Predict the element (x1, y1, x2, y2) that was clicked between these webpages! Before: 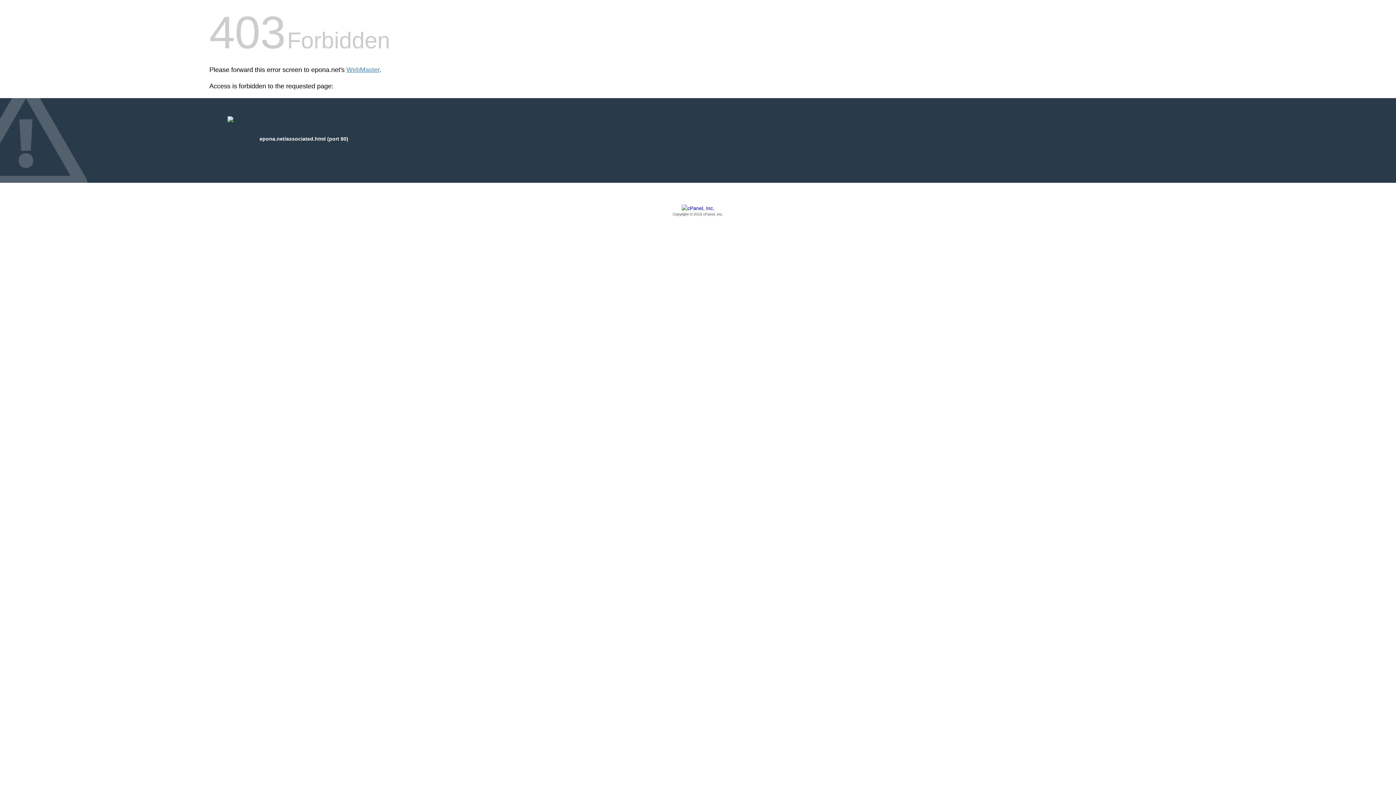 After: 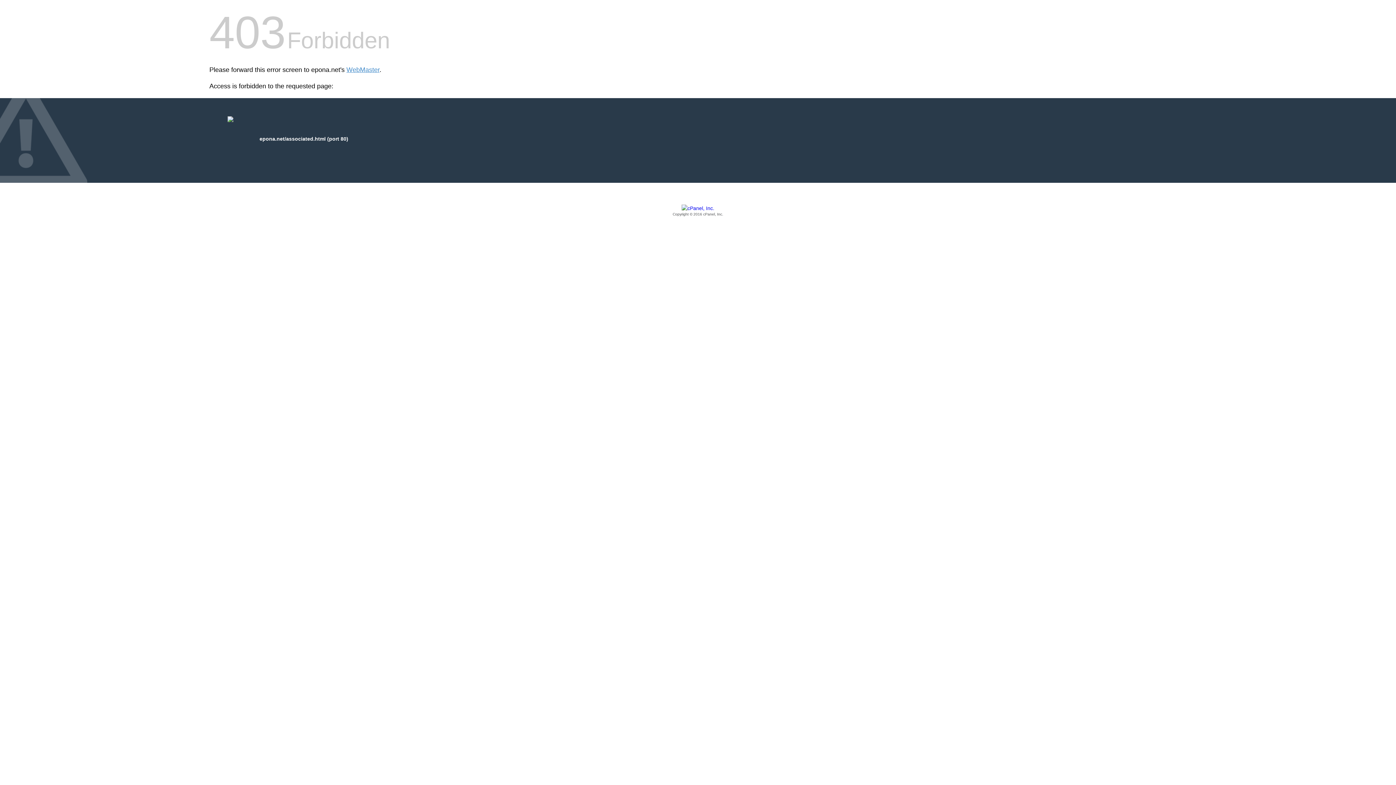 Action: label: Copyright © 2016 cPanel, Inc. bbox: (209, 205, 1186, 217)